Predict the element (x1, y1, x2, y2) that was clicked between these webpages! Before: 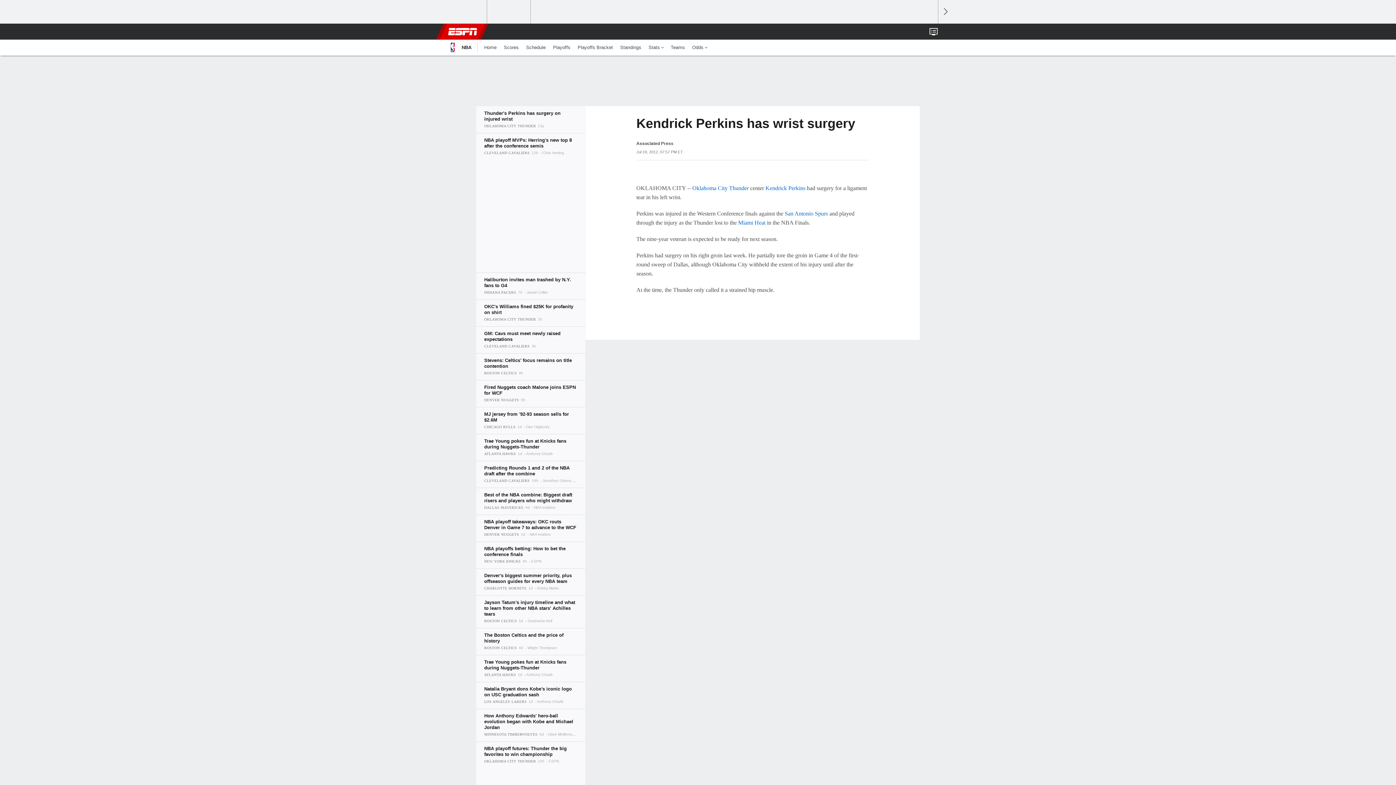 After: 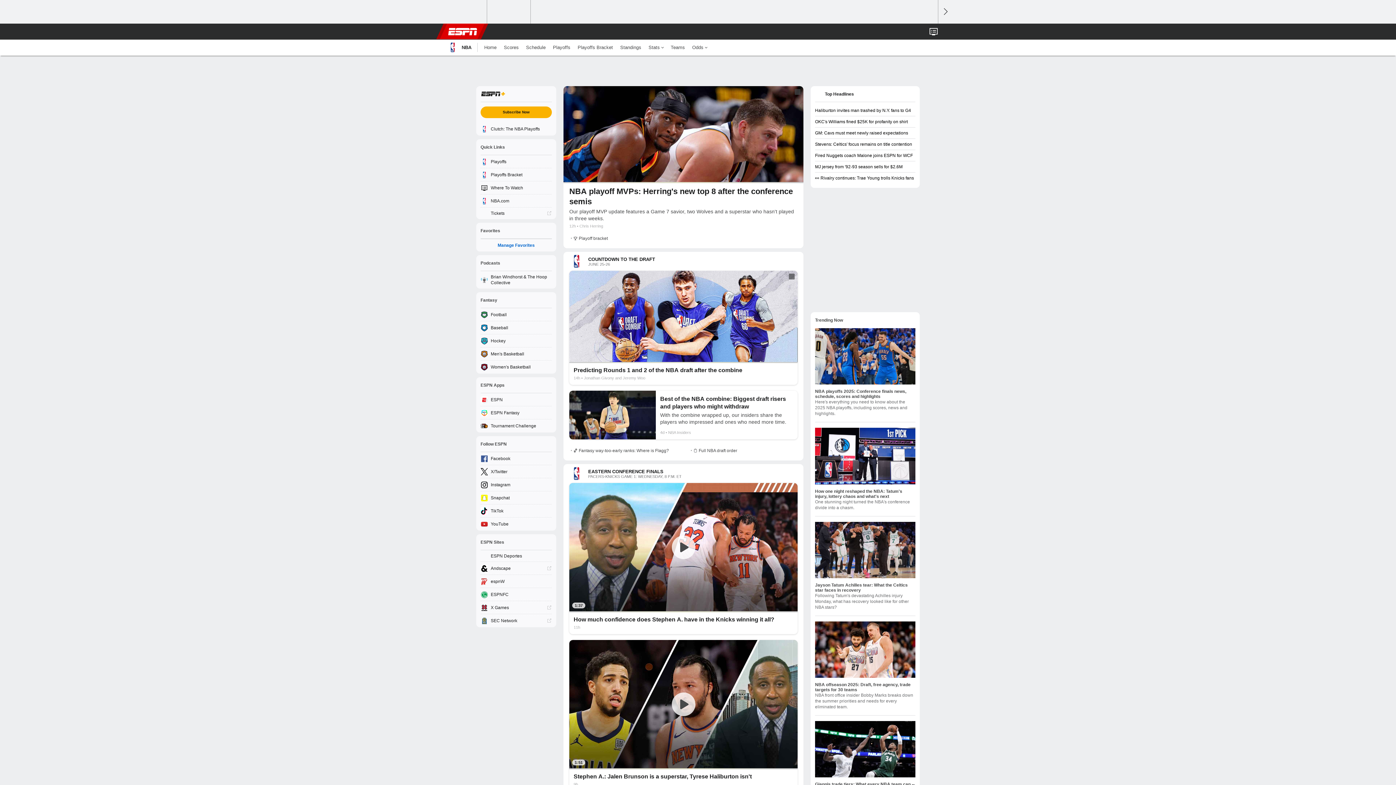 Action: label: Home bbox: (480, 39, 500, 55)